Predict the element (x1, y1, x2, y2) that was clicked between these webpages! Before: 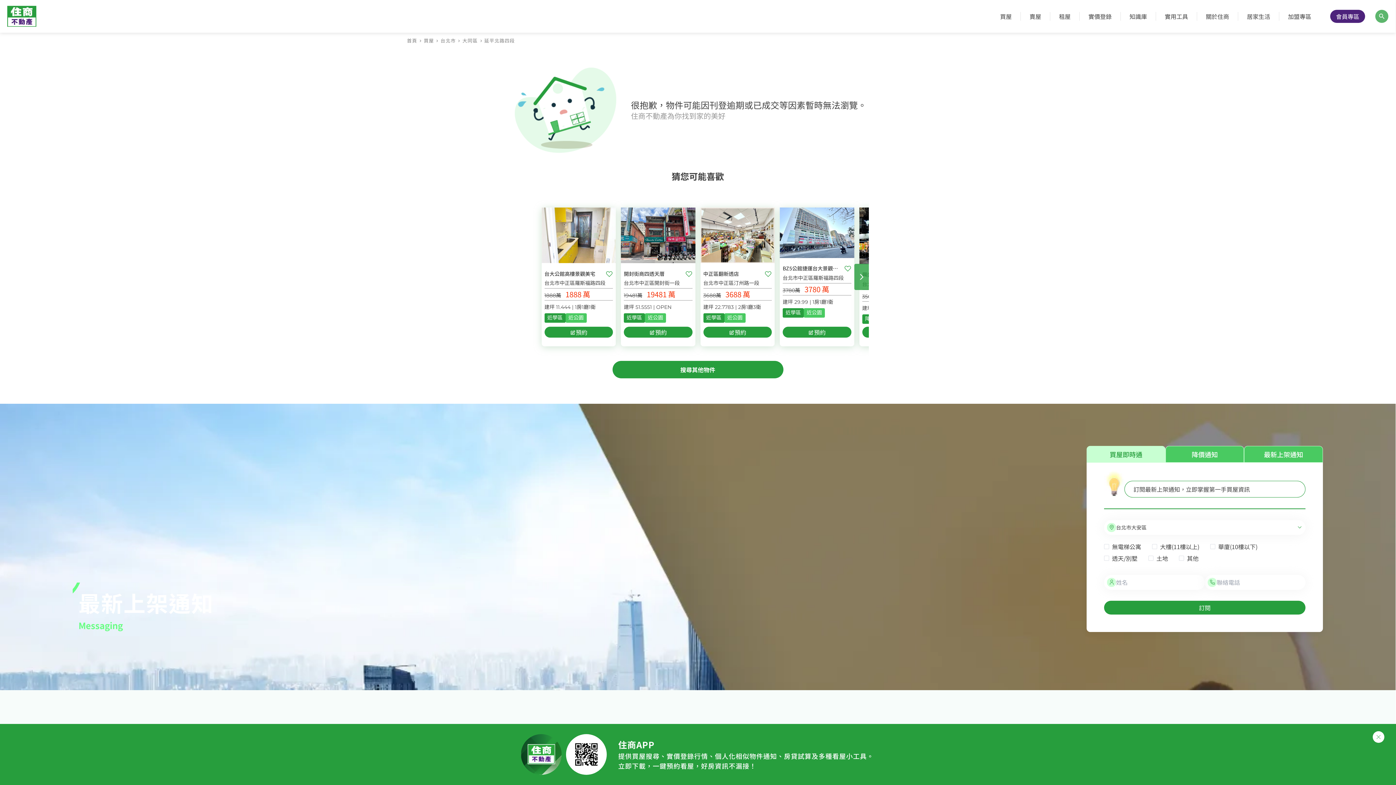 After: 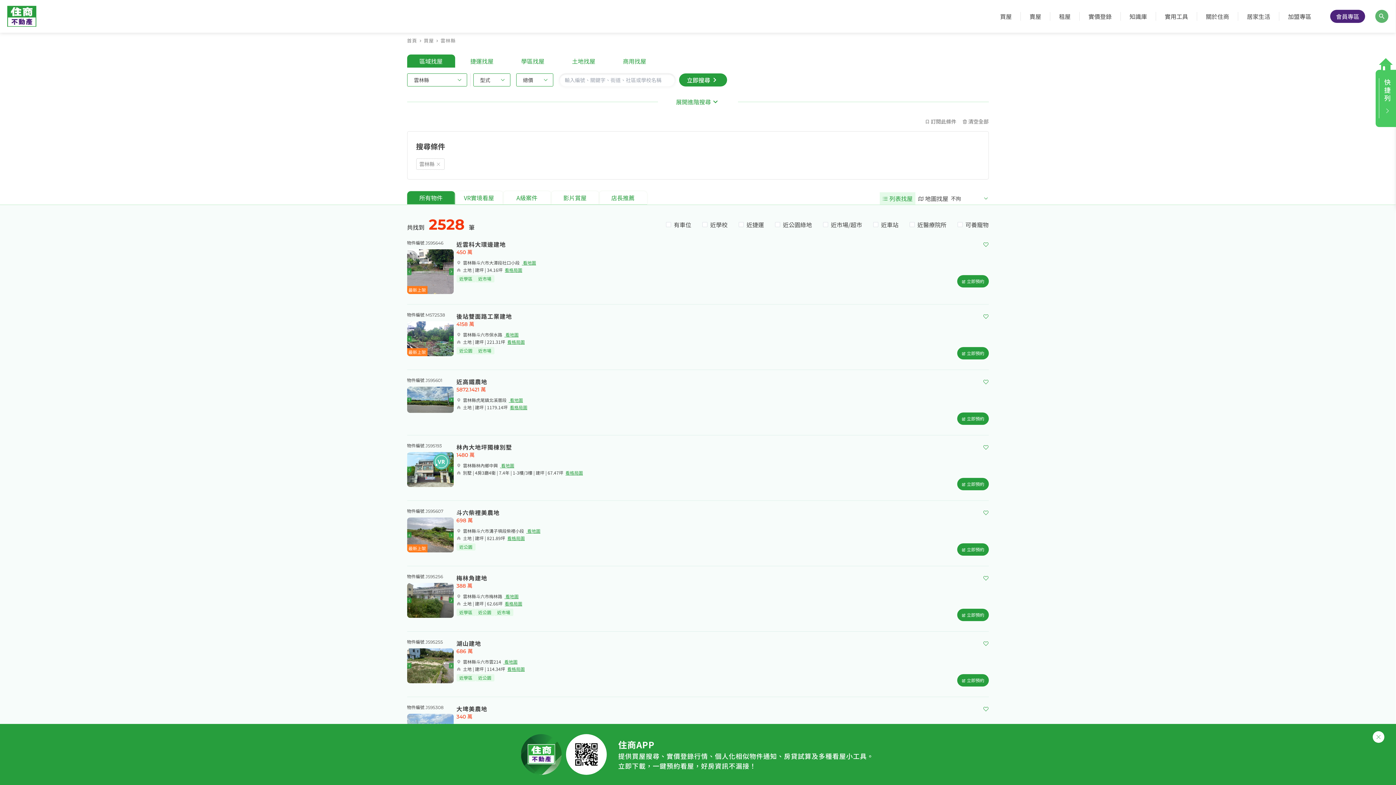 Action: label: 雲林縣 bbox: (804, 551, 821, 559)